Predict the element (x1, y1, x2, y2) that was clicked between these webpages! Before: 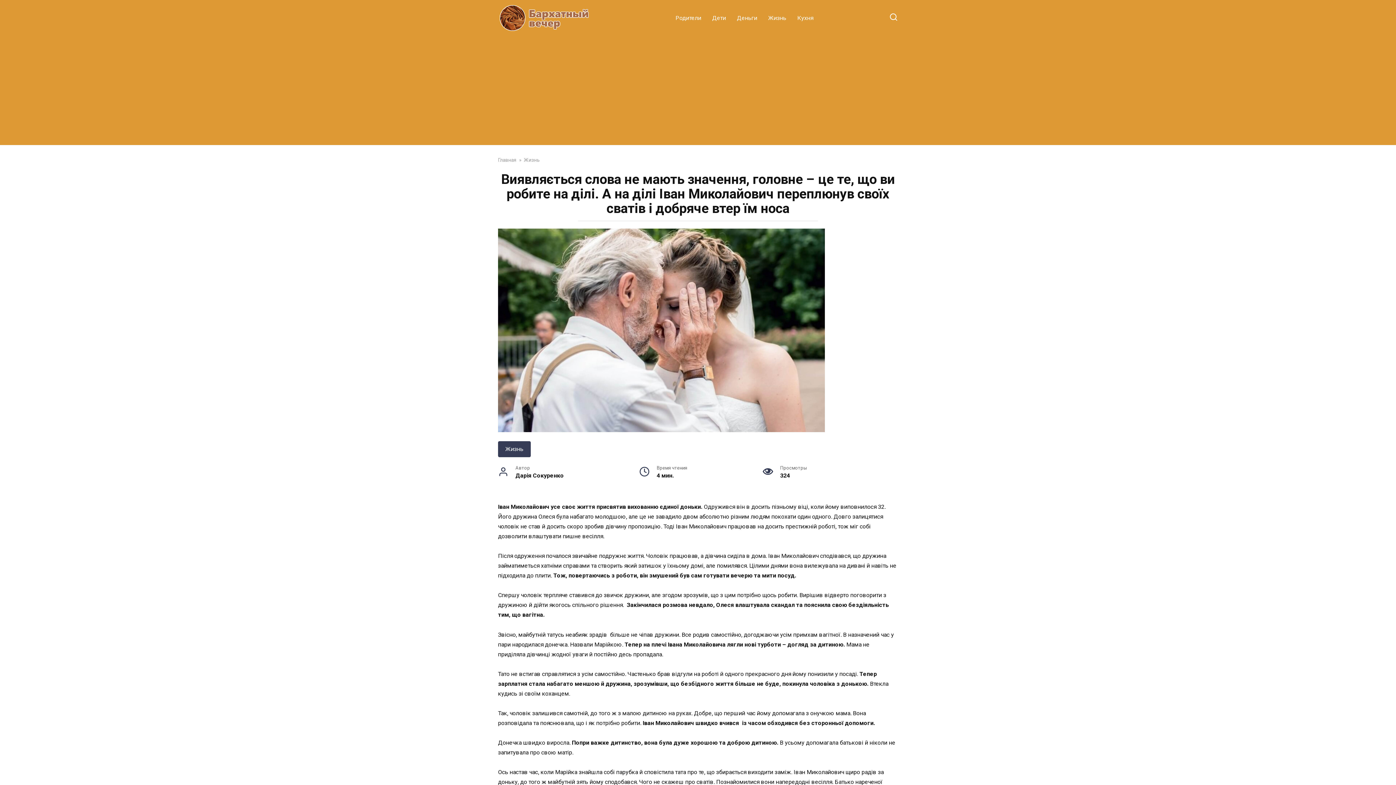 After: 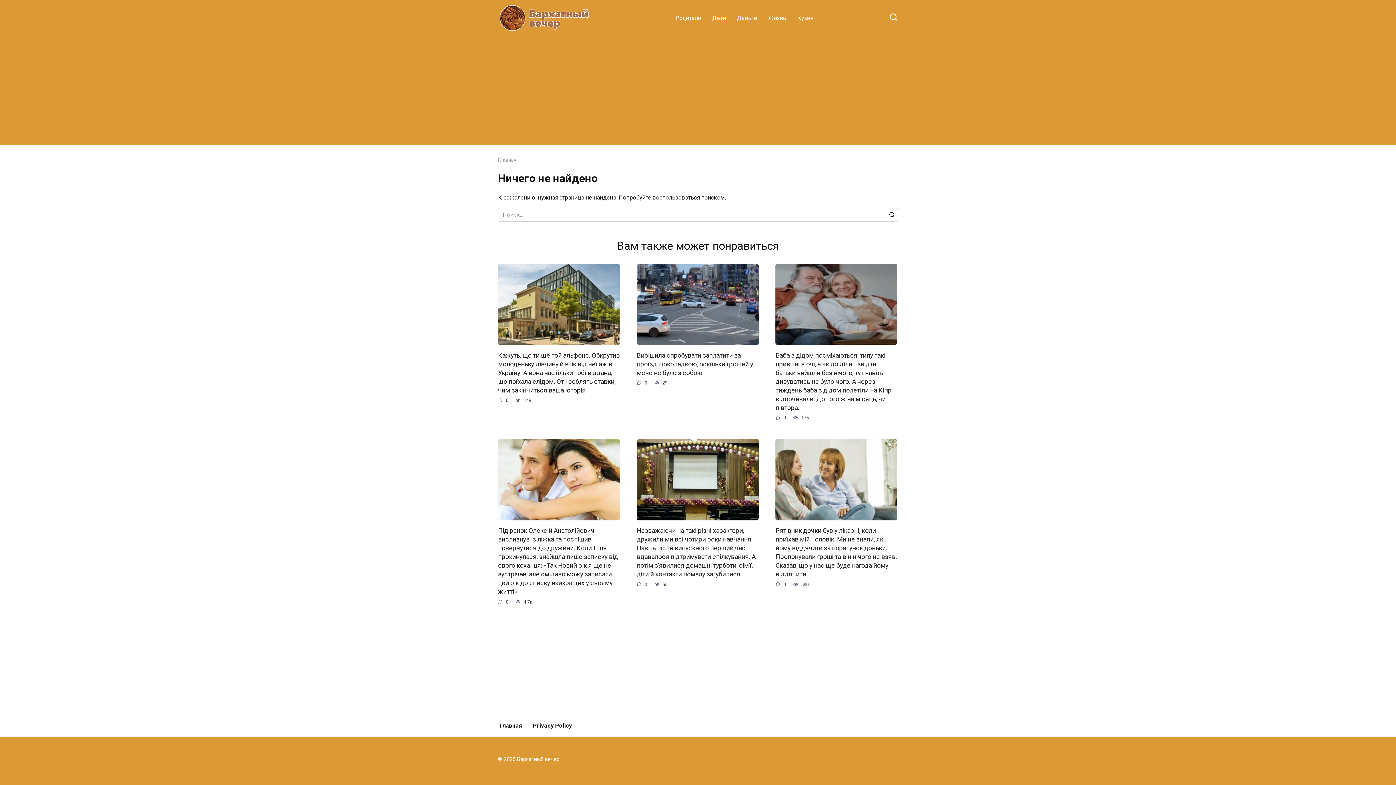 Action: label: Родители bbox: (670, 6, 706, 29)